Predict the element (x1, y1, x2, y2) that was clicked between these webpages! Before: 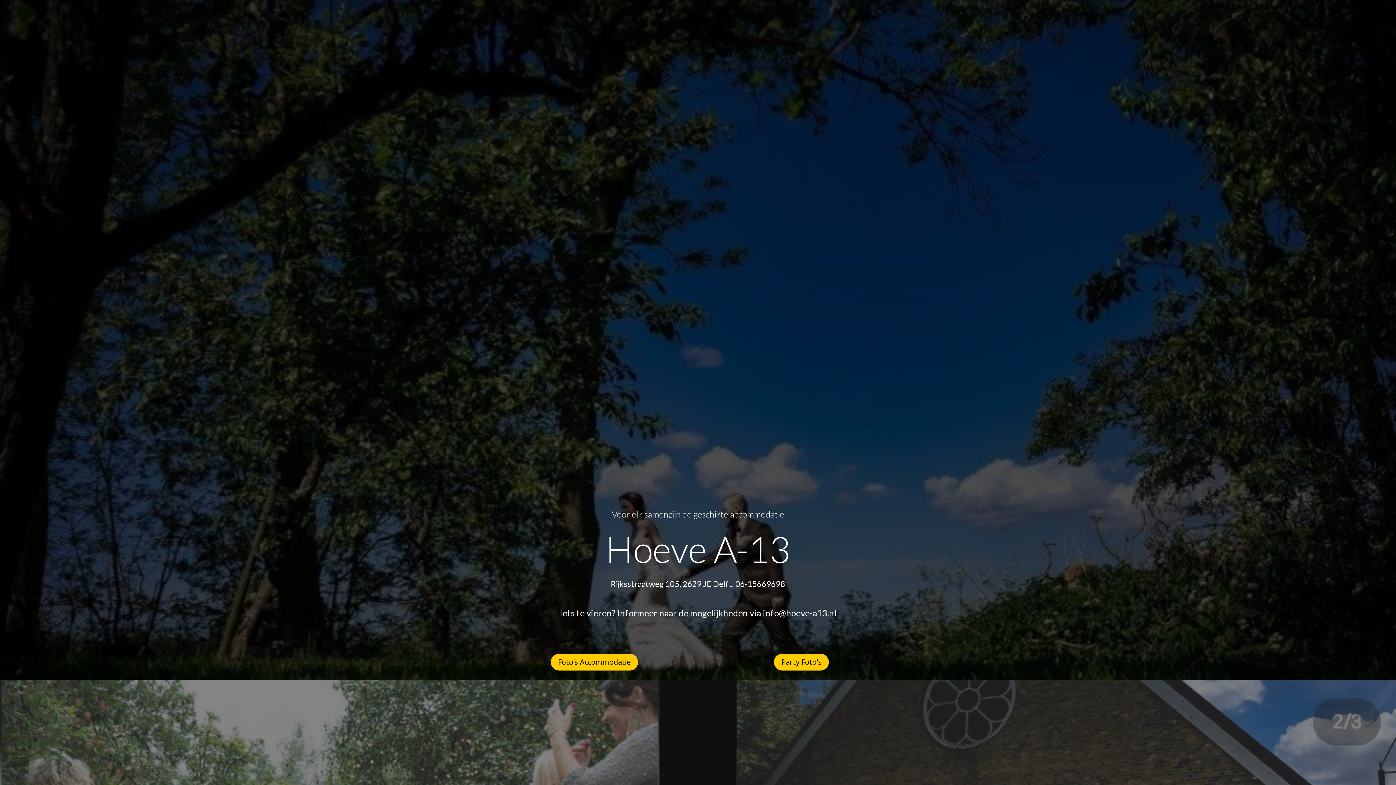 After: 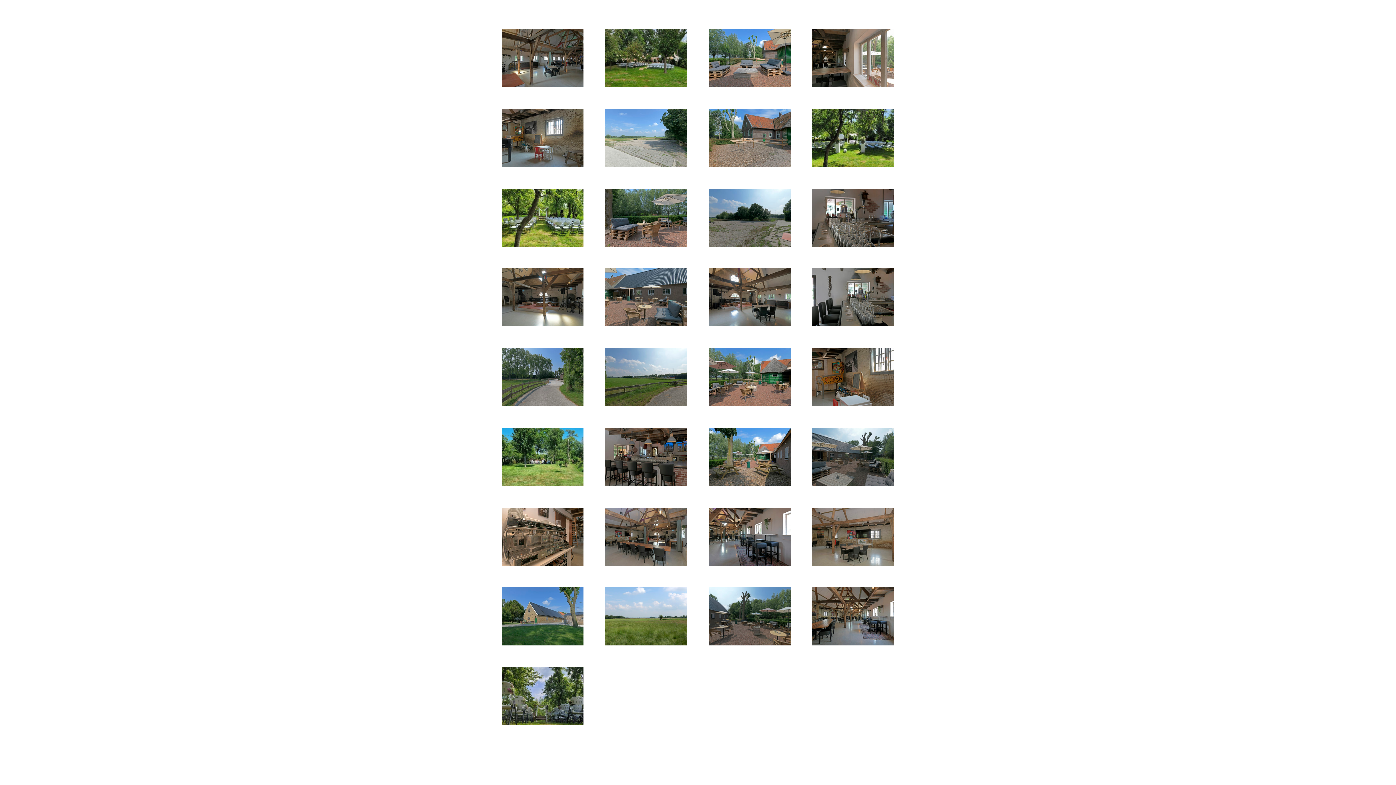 Action: label: Foto’s Accommodatie bbox: (550, 654, 638, 670)